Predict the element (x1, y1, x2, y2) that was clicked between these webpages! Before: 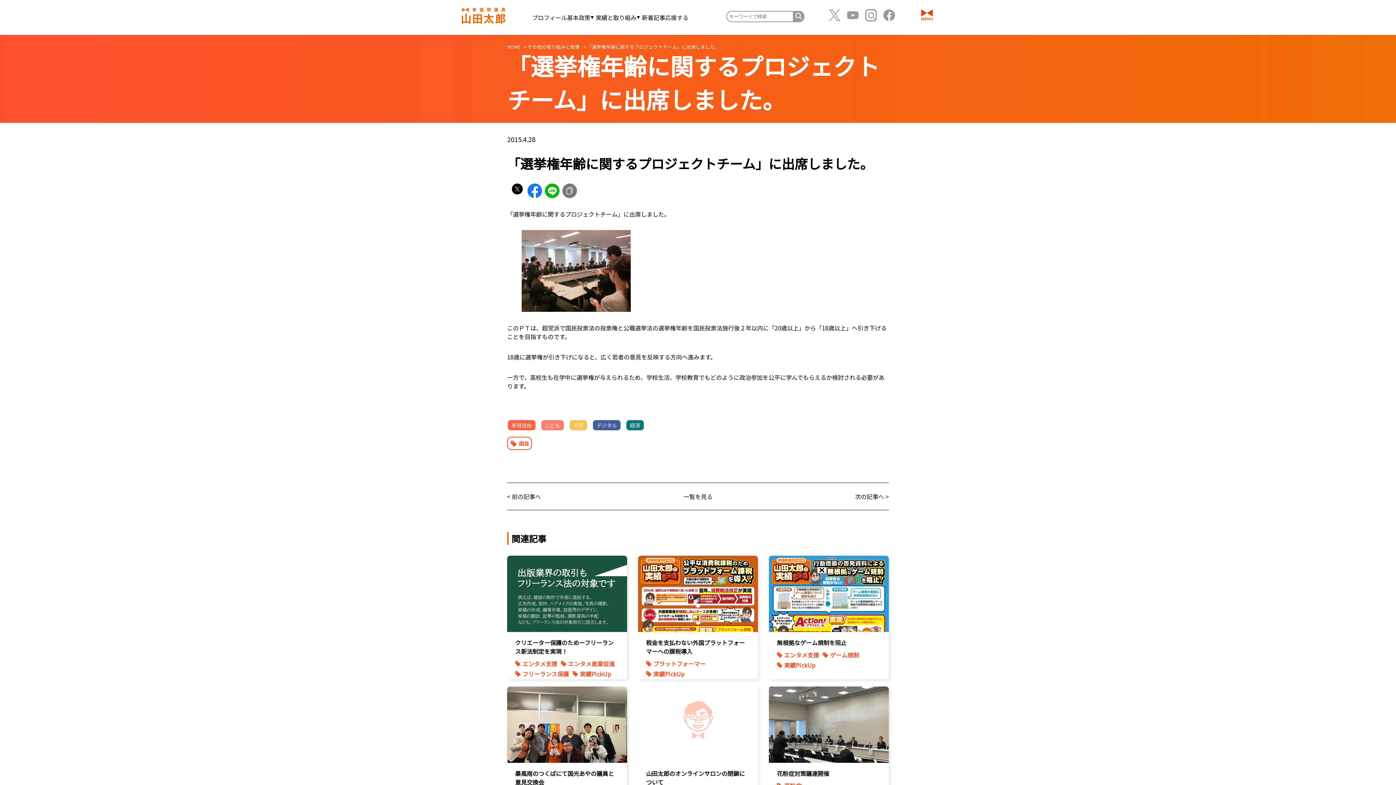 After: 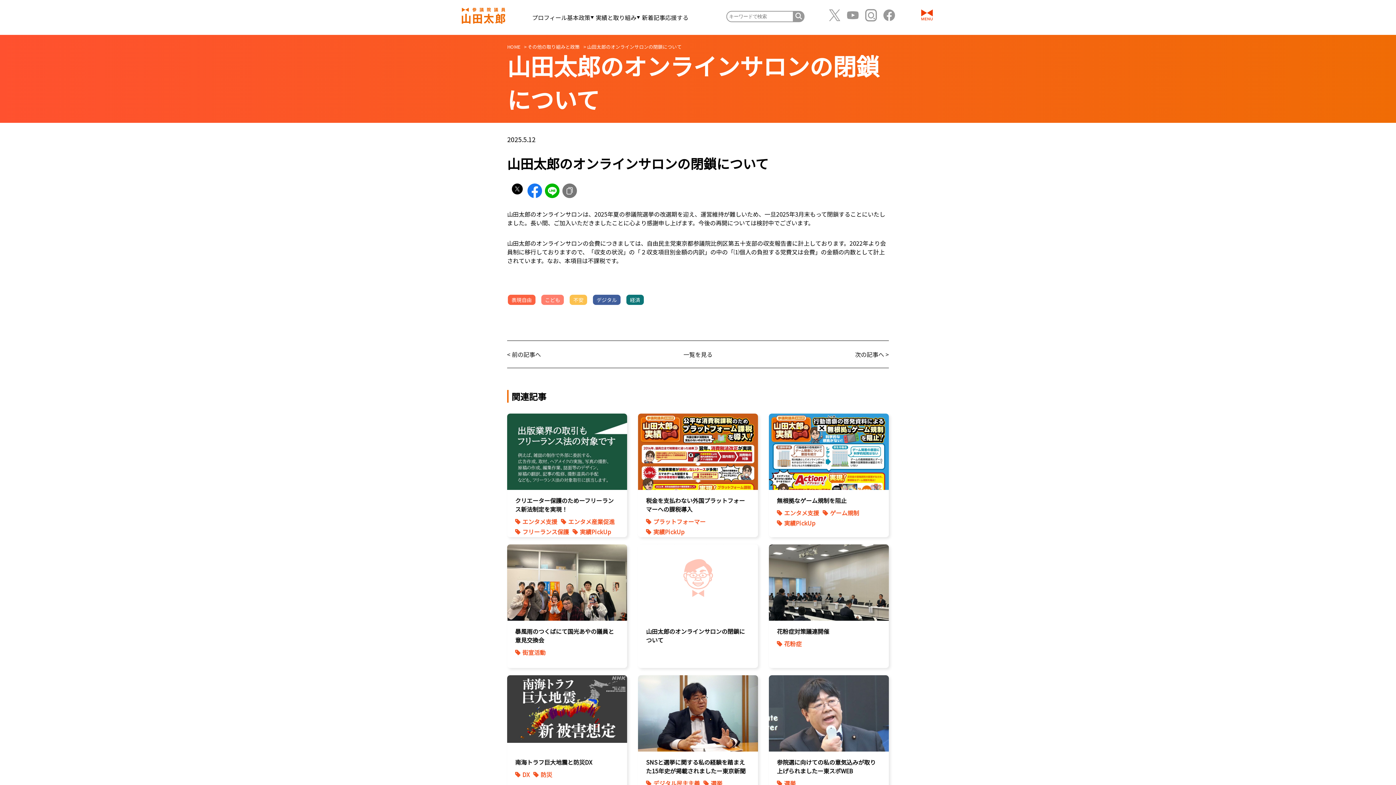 Action: bbox: (638, 686, 758, 755)